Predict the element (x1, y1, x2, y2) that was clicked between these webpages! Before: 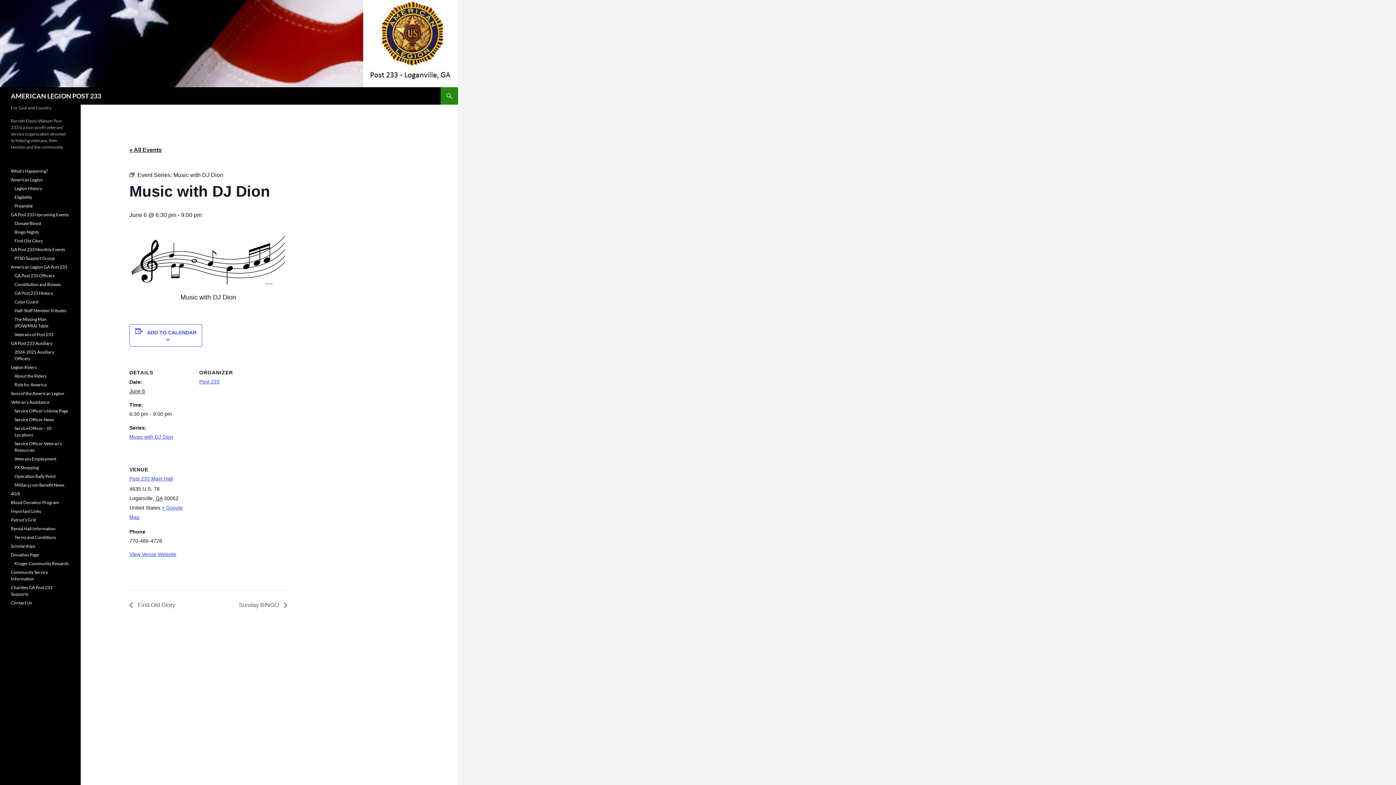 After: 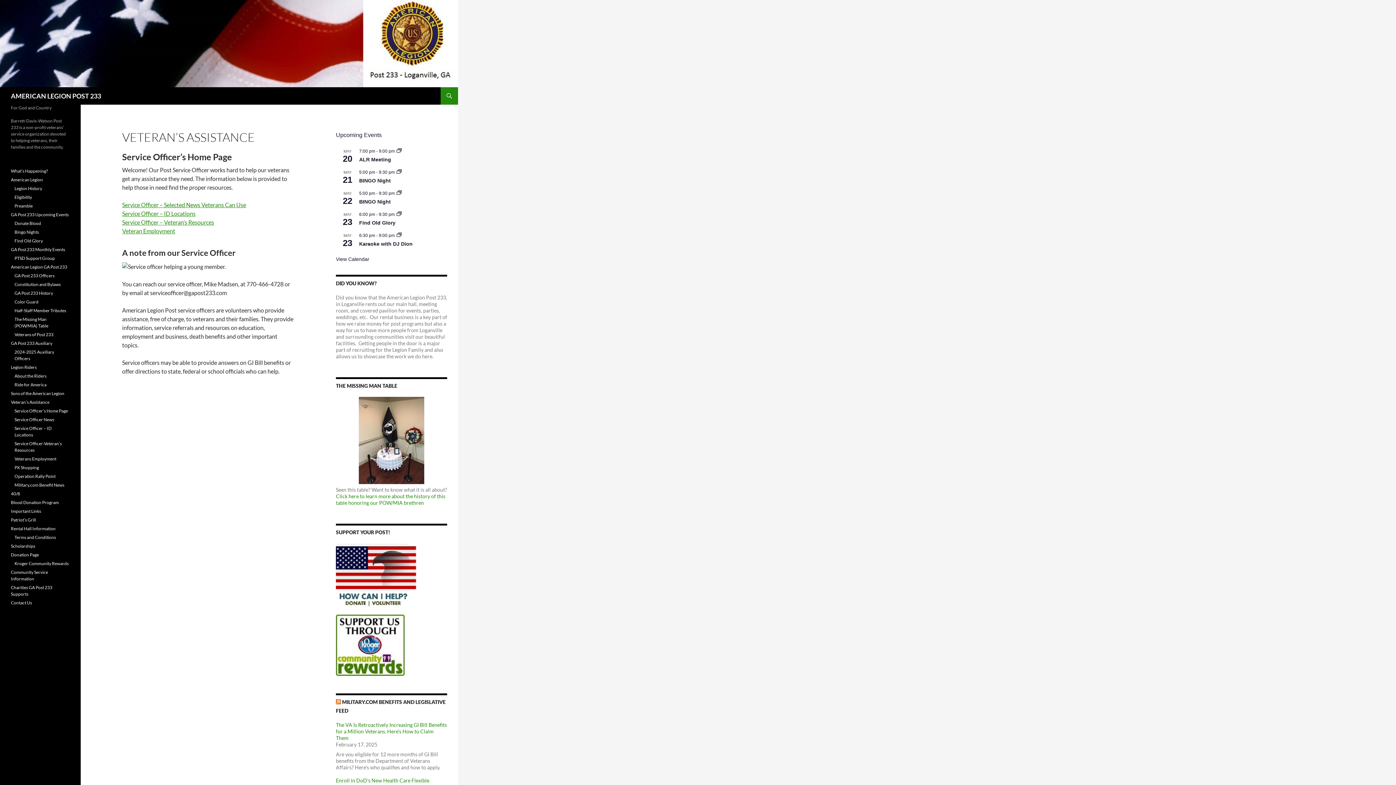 Action: label: Service Officer’s Home Page bbox: (14, 408, 68, 413)